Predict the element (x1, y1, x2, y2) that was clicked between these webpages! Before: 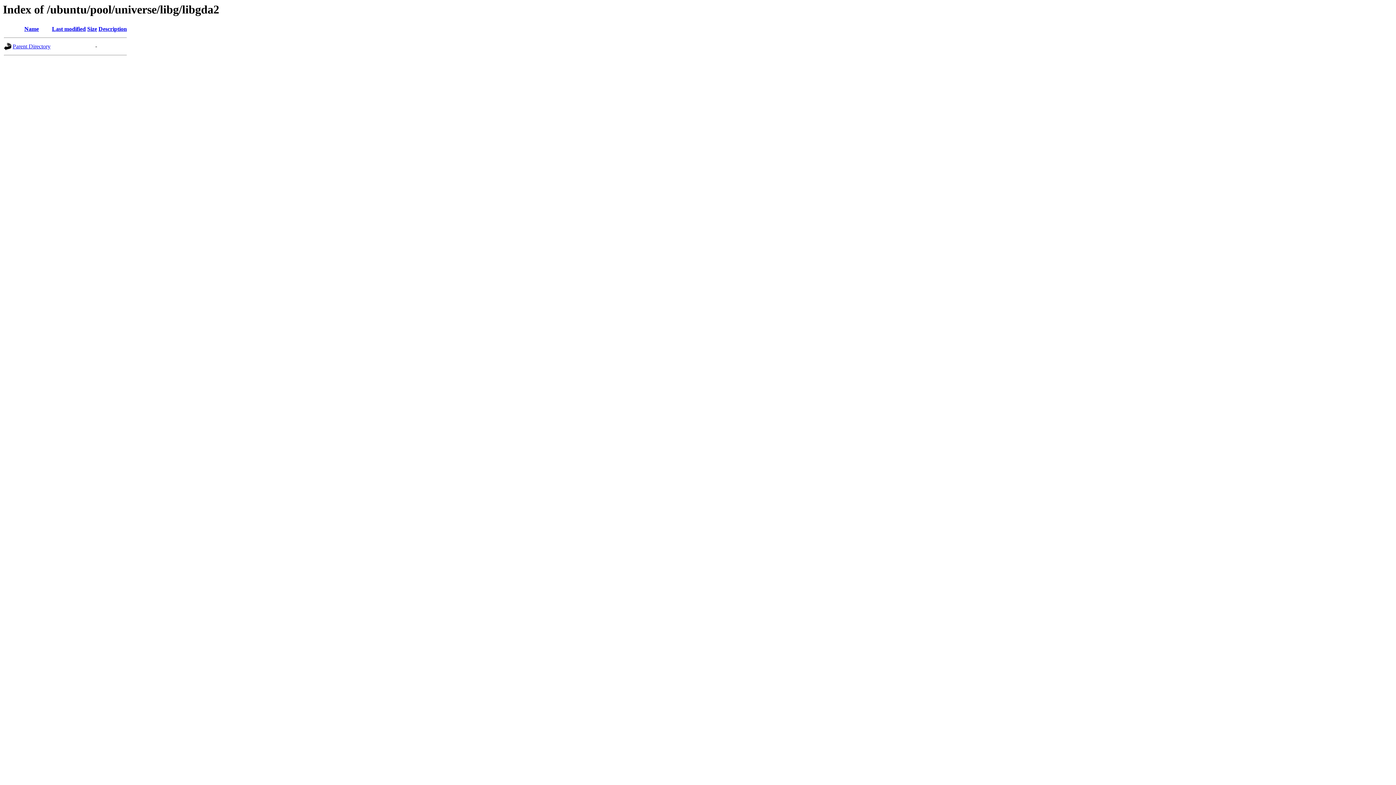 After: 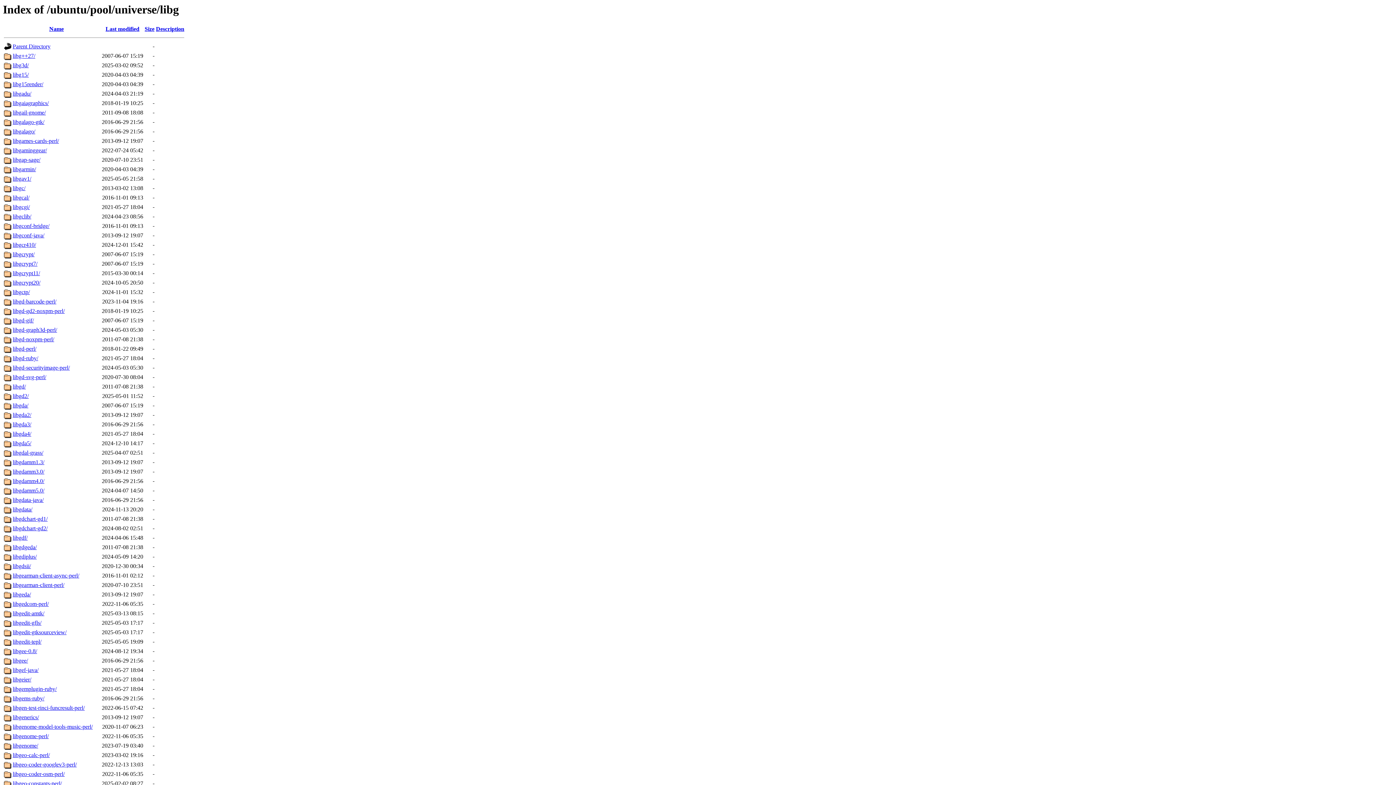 Action: bbox: (12, 43, 50, 49) label: Parent Directory